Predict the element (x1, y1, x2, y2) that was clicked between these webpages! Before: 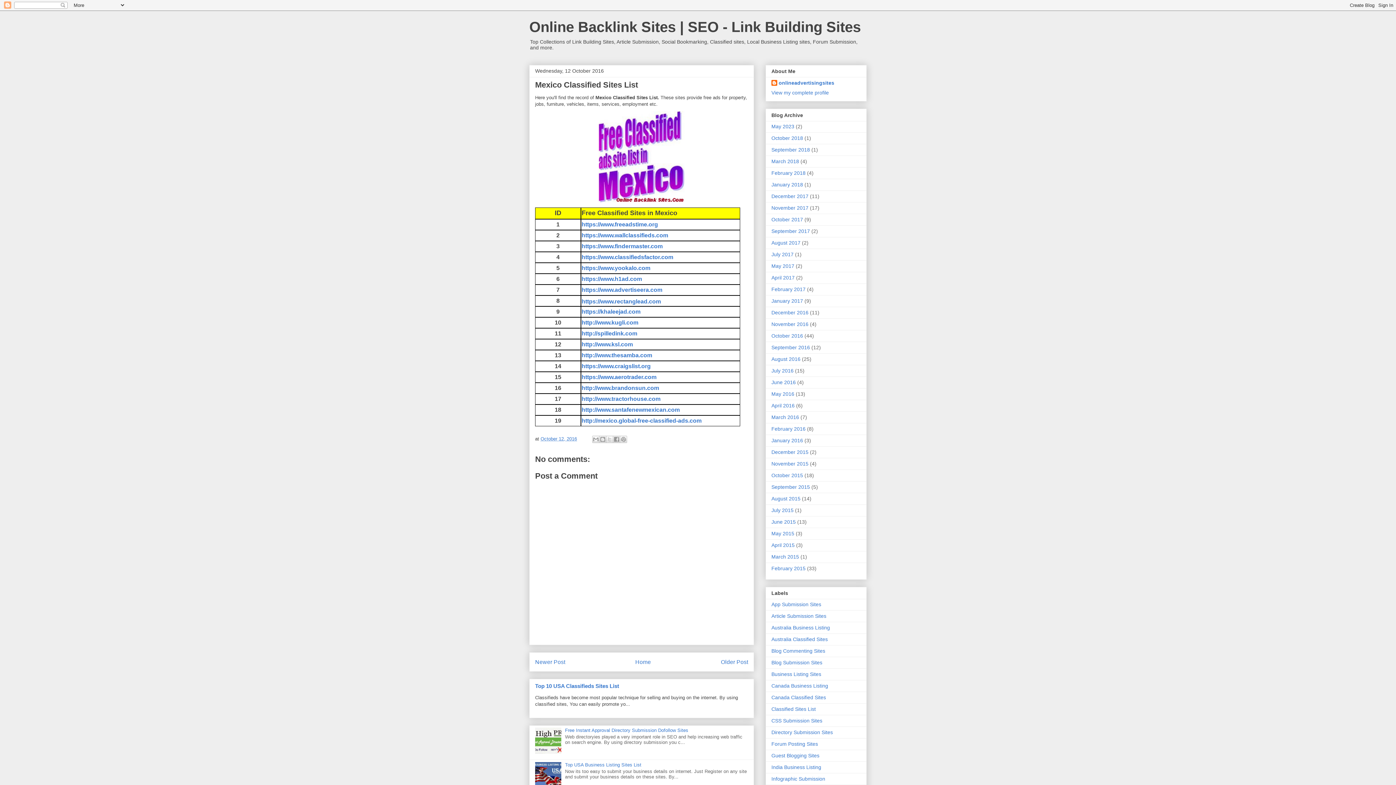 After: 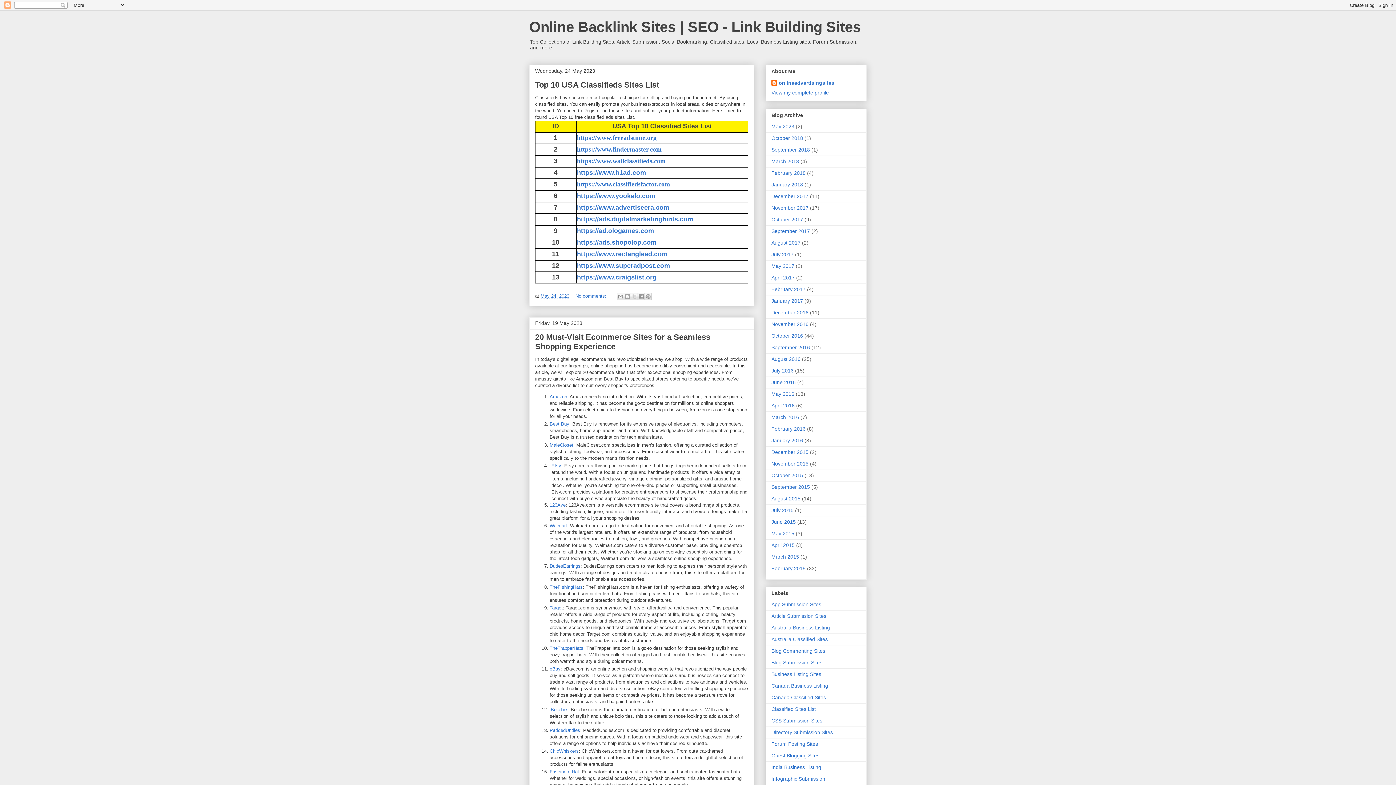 Action: label: Home bbox: (635, 659, 651, 665)